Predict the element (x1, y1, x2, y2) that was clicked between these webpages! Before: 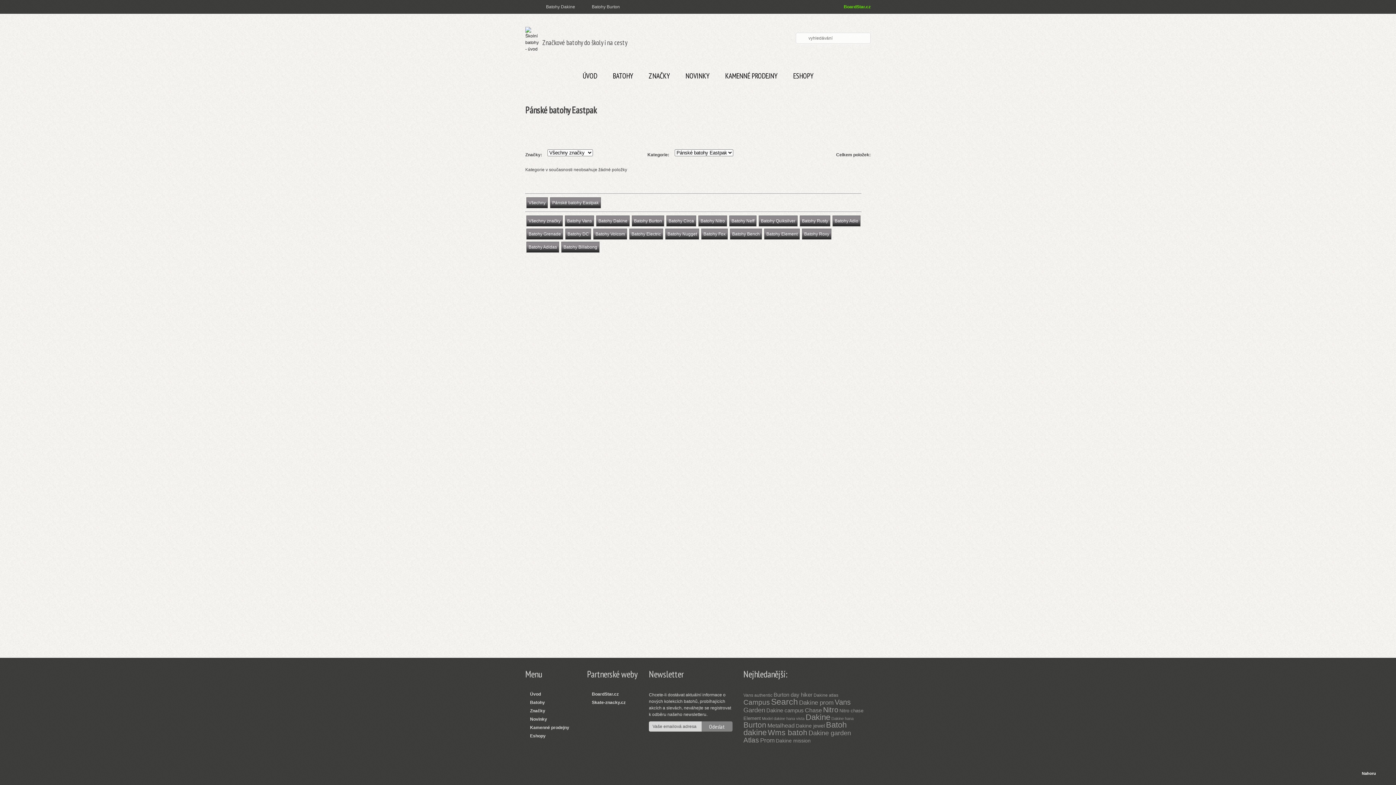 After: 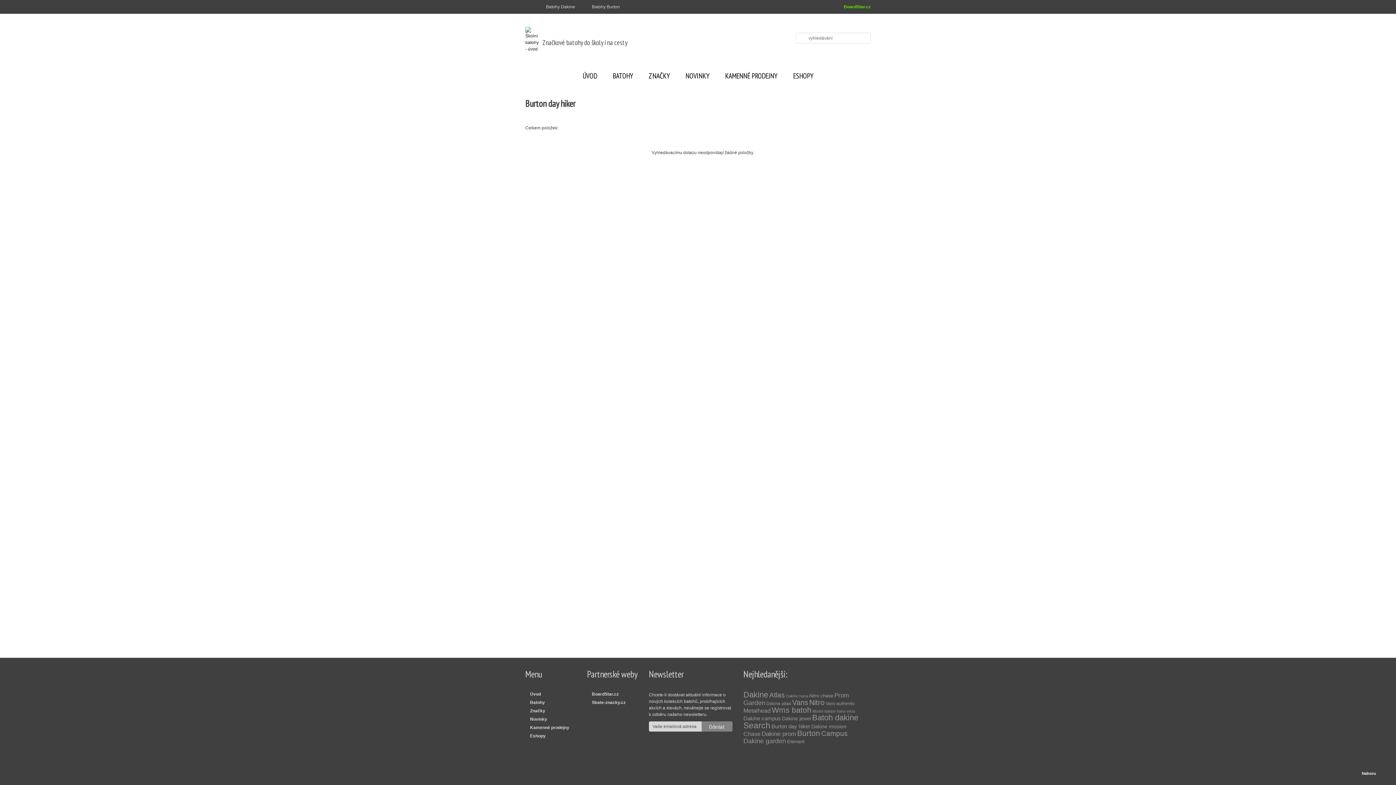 Action: label: Burton day hiker bbox: (773, 692, 812, 698)